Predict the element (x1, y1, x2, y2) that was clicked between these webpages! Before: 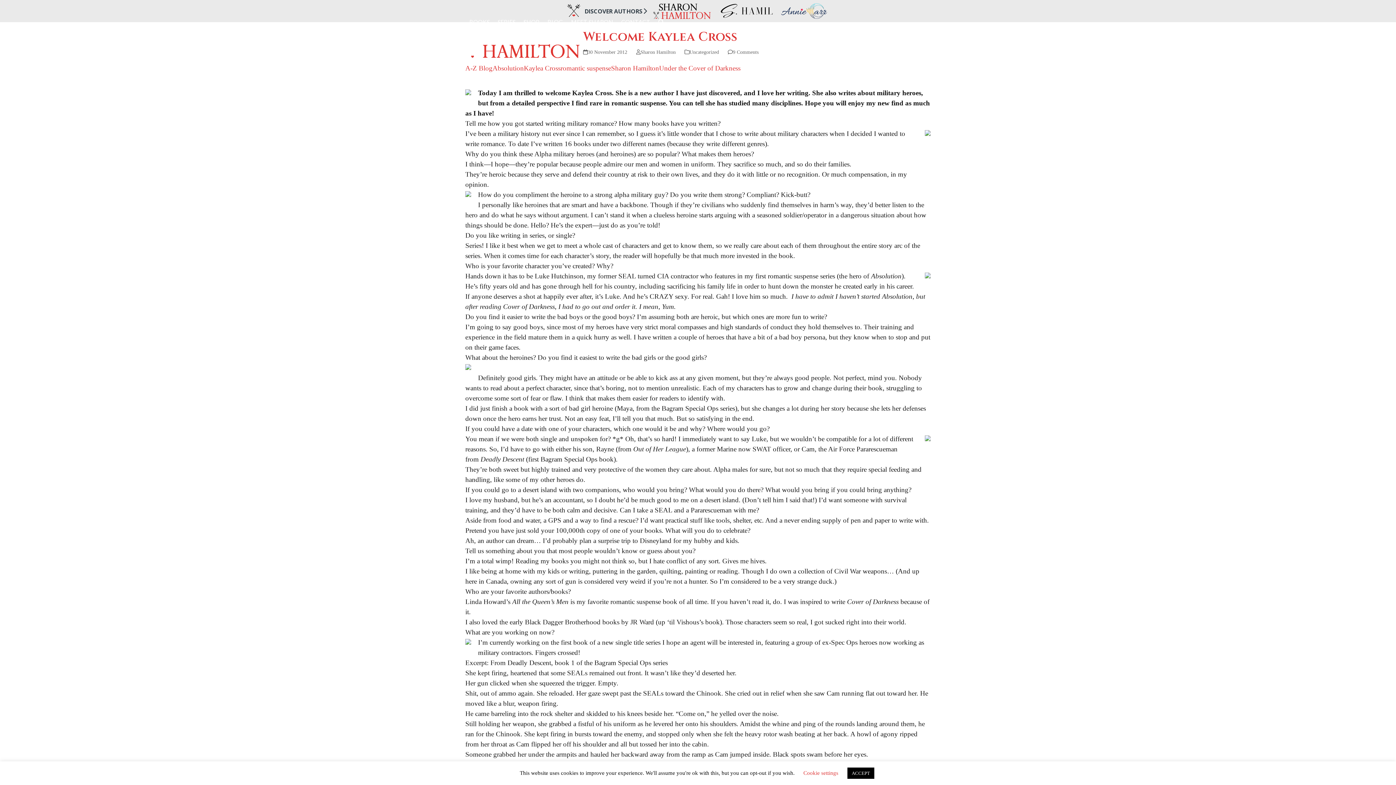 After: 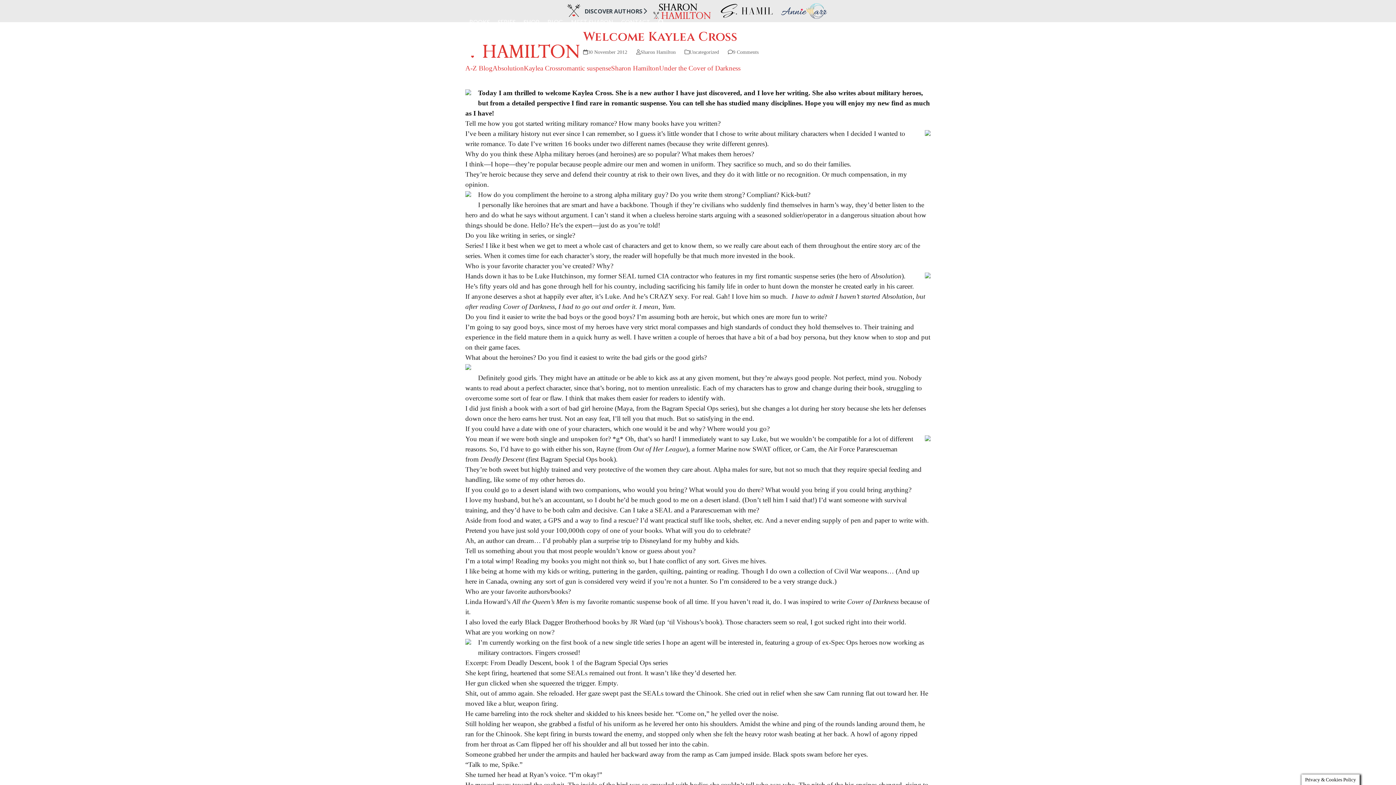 Action: bbox: (847, 768, 874, 779) label: ACCEPT